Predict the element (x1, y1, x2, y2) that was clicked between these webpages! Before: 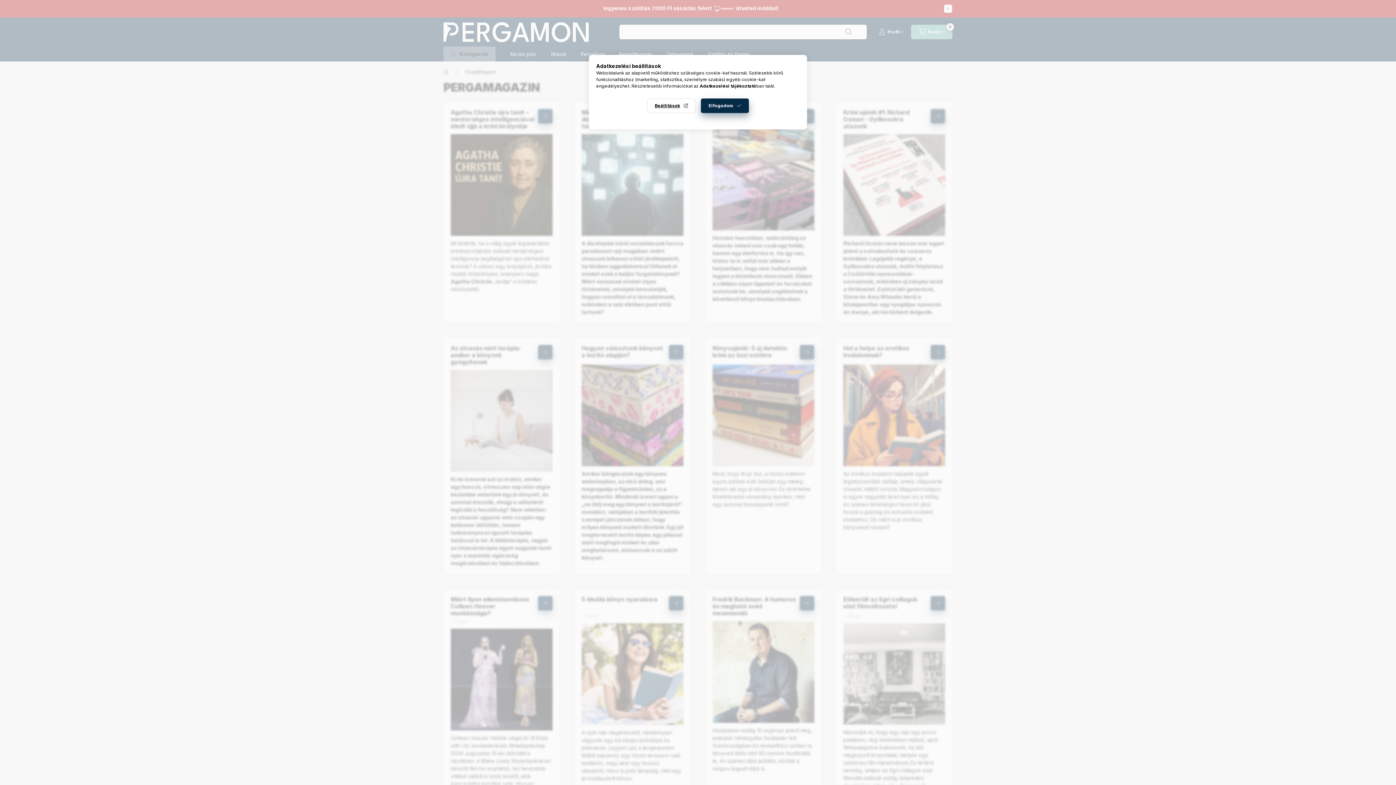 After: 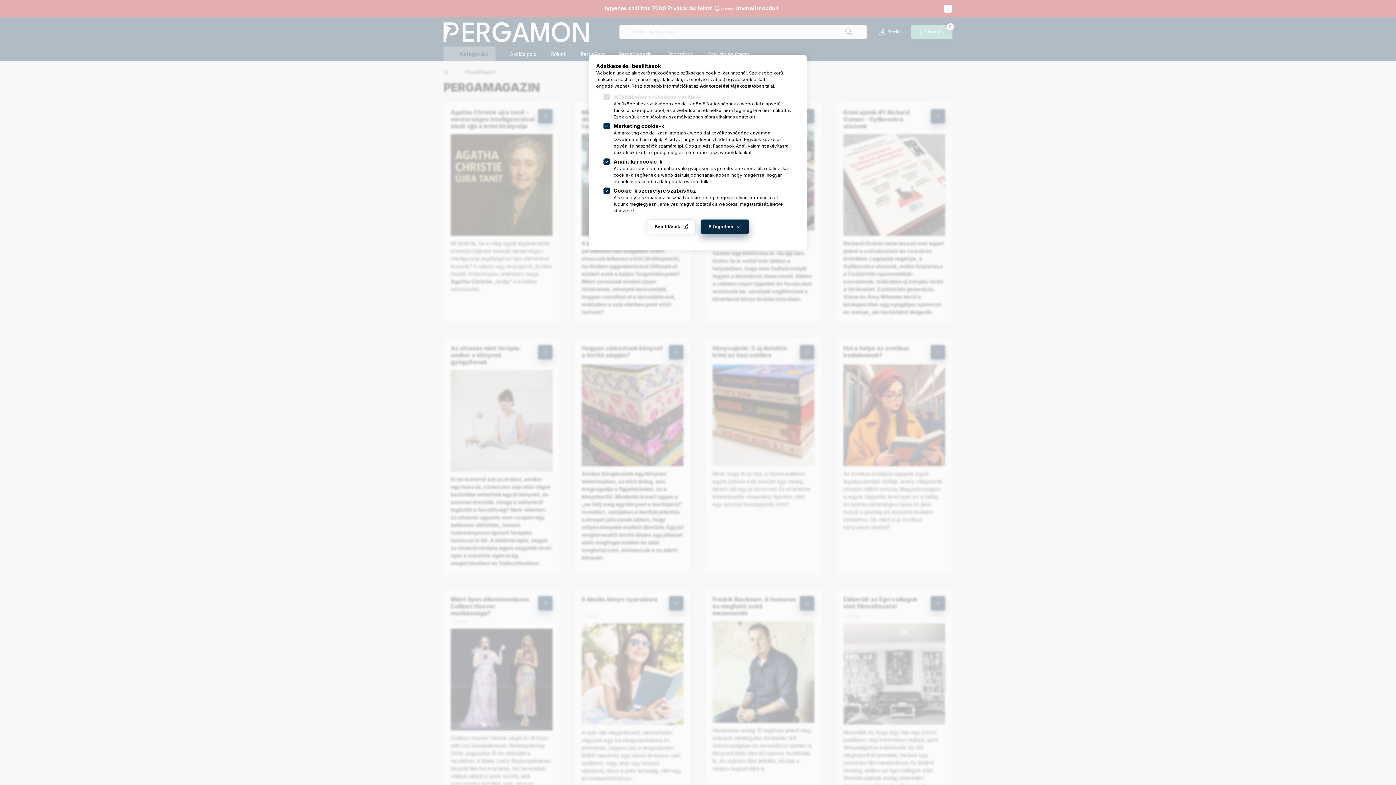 Action: bbox: (647, 98, 696, 113) label: Beállítások